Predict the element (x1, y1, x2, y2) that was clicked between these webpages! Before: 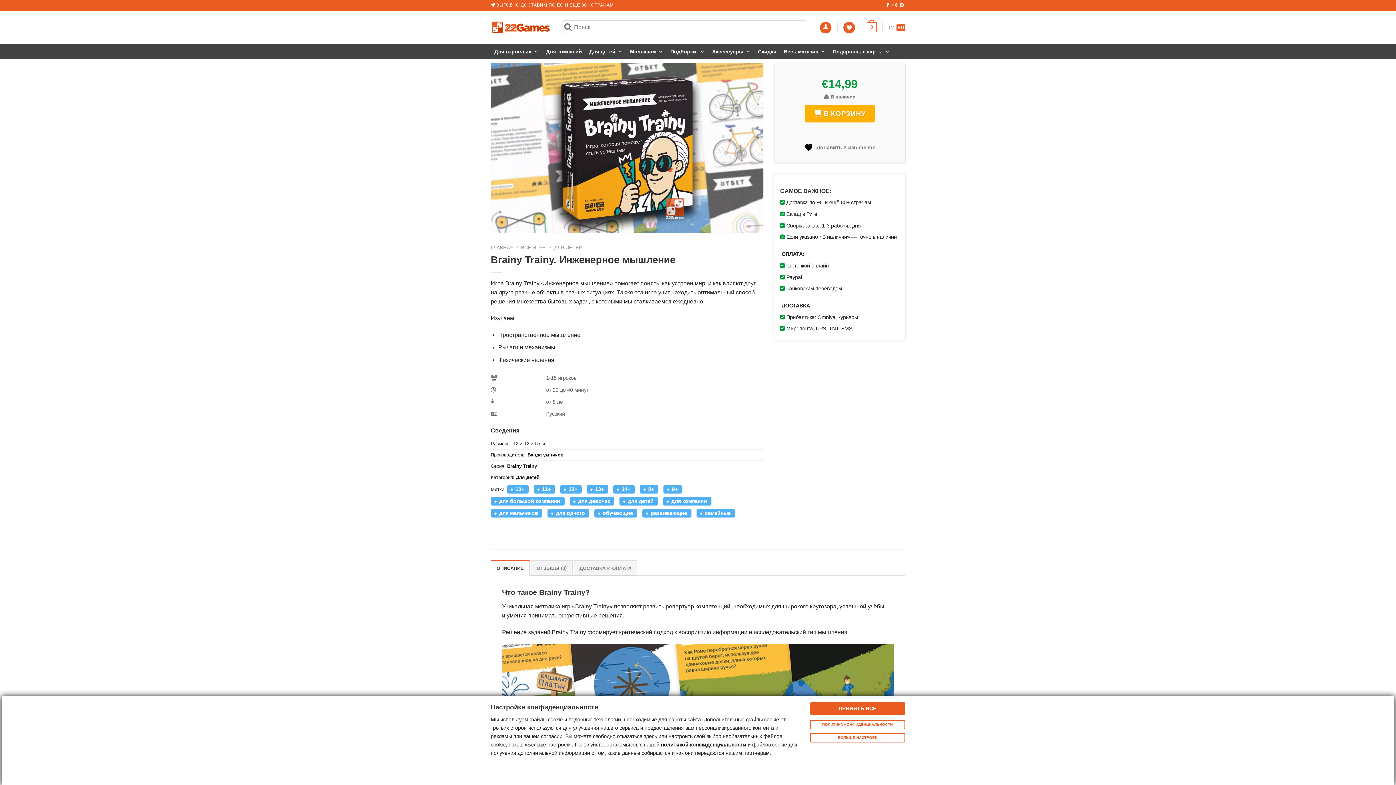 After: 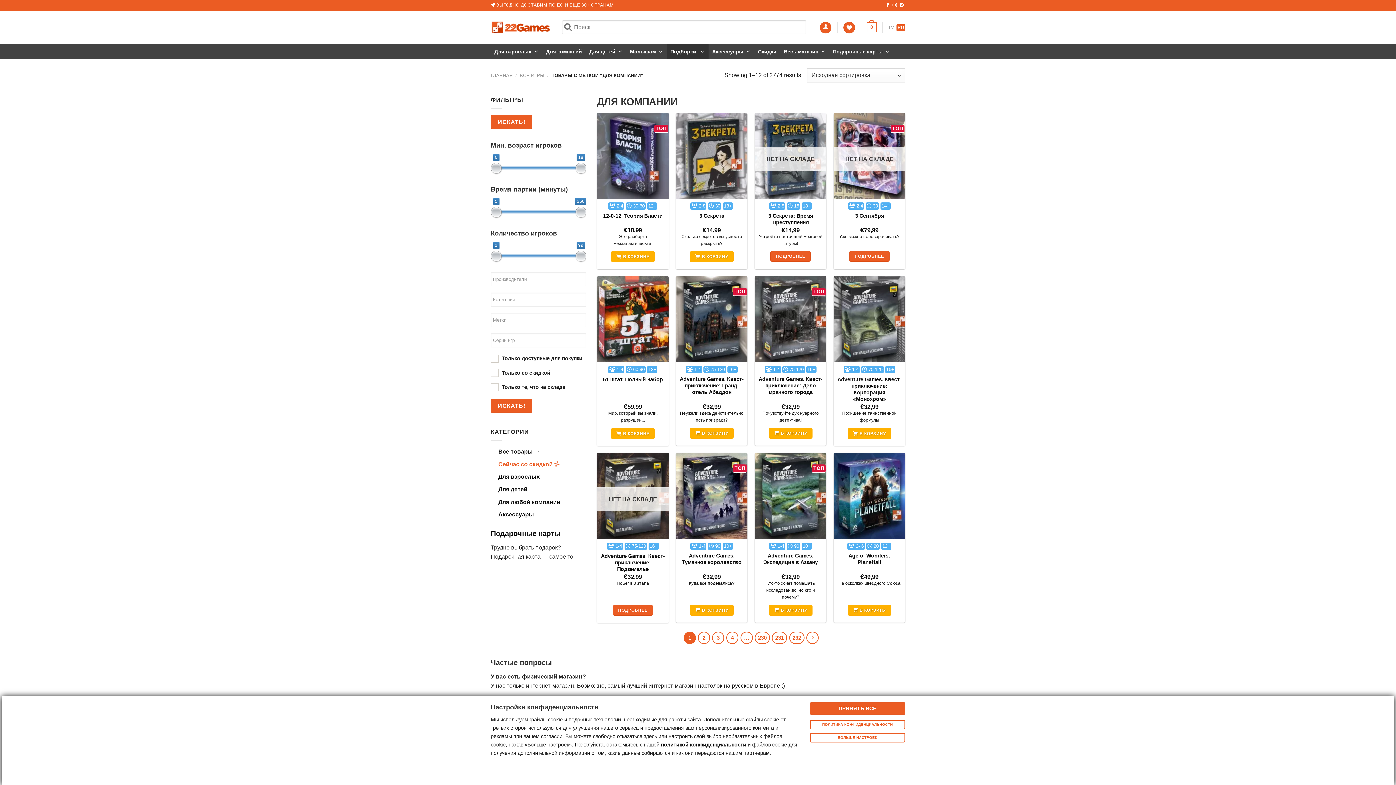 Action: label: для компании bbox: (663, 497, 711, 505)